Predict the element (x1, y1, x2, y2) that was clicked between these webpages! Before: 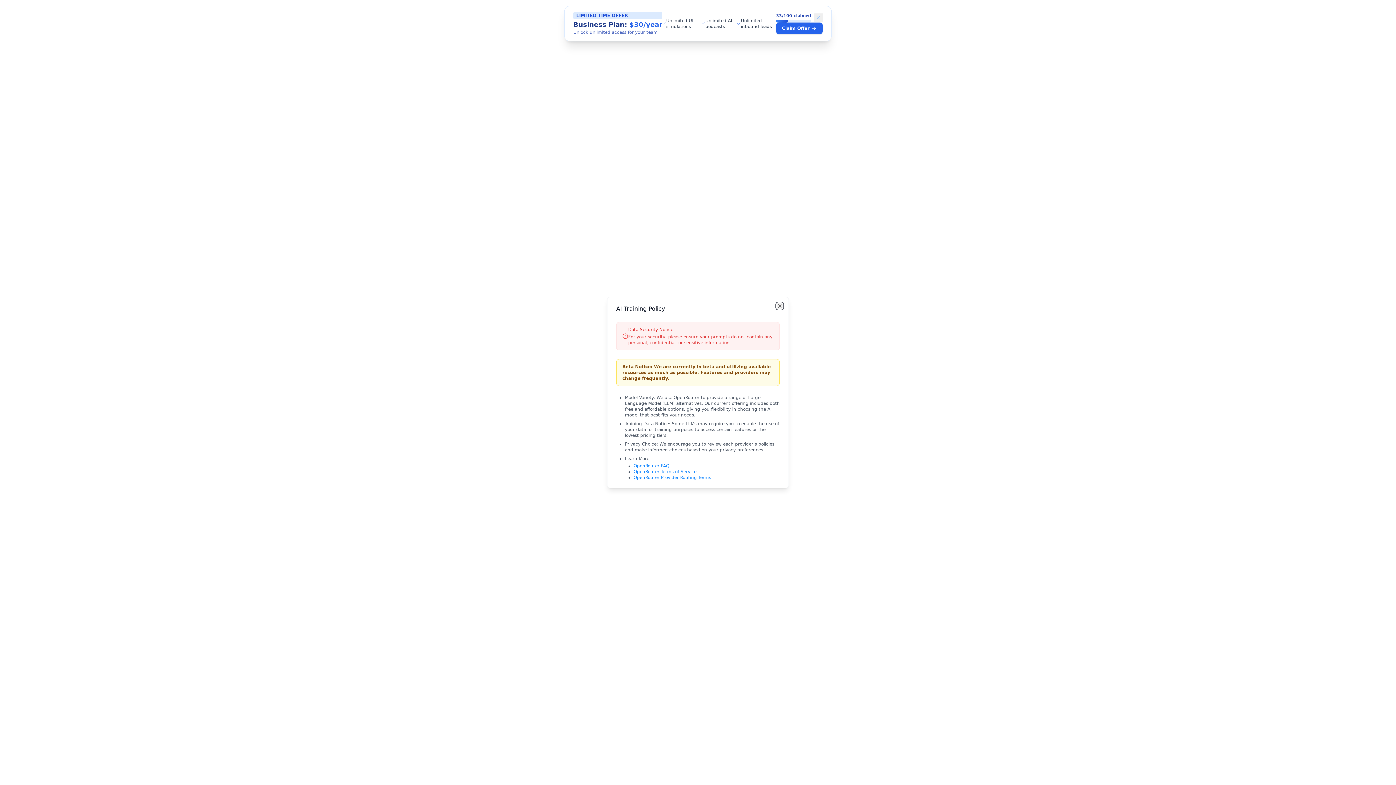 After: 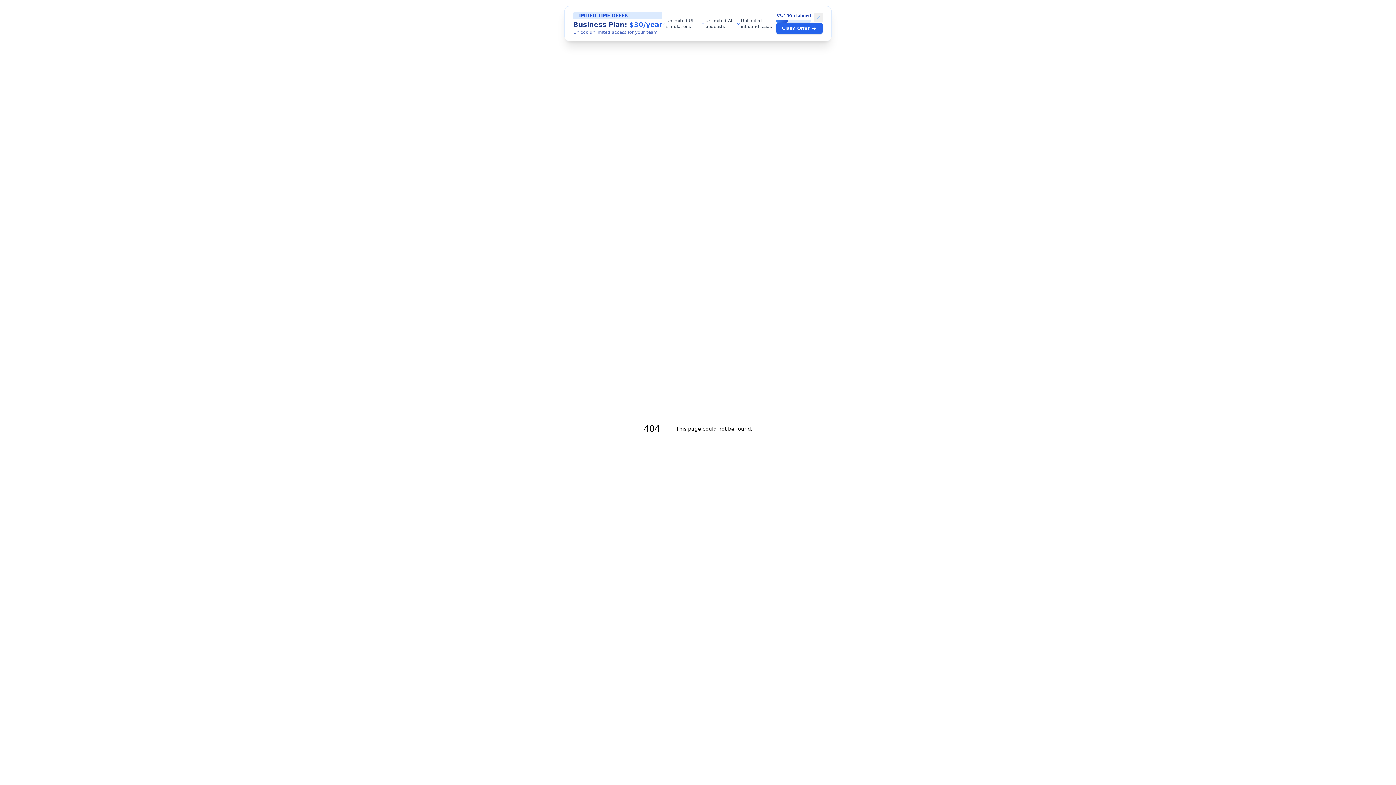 Action: label: Close bbox: (777, 303, 782, 309)